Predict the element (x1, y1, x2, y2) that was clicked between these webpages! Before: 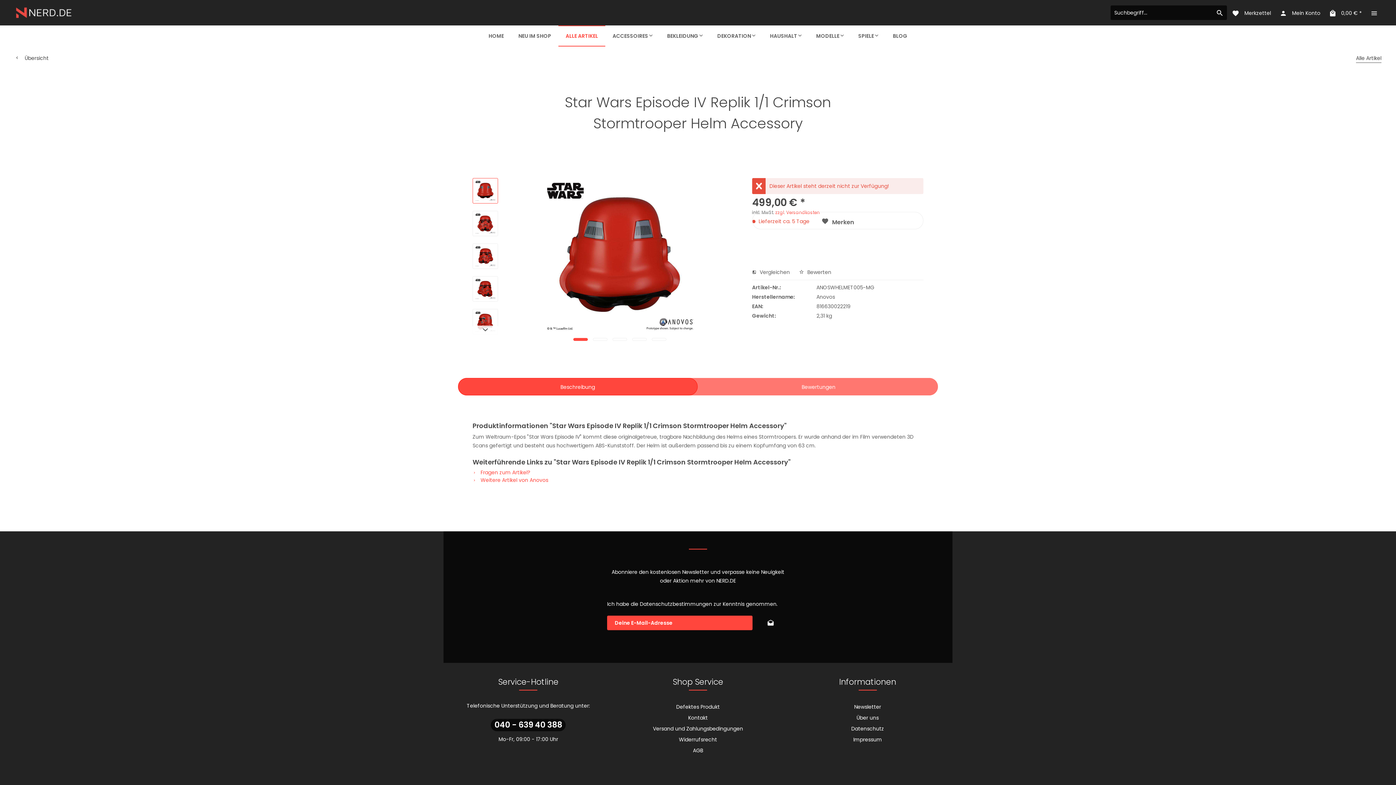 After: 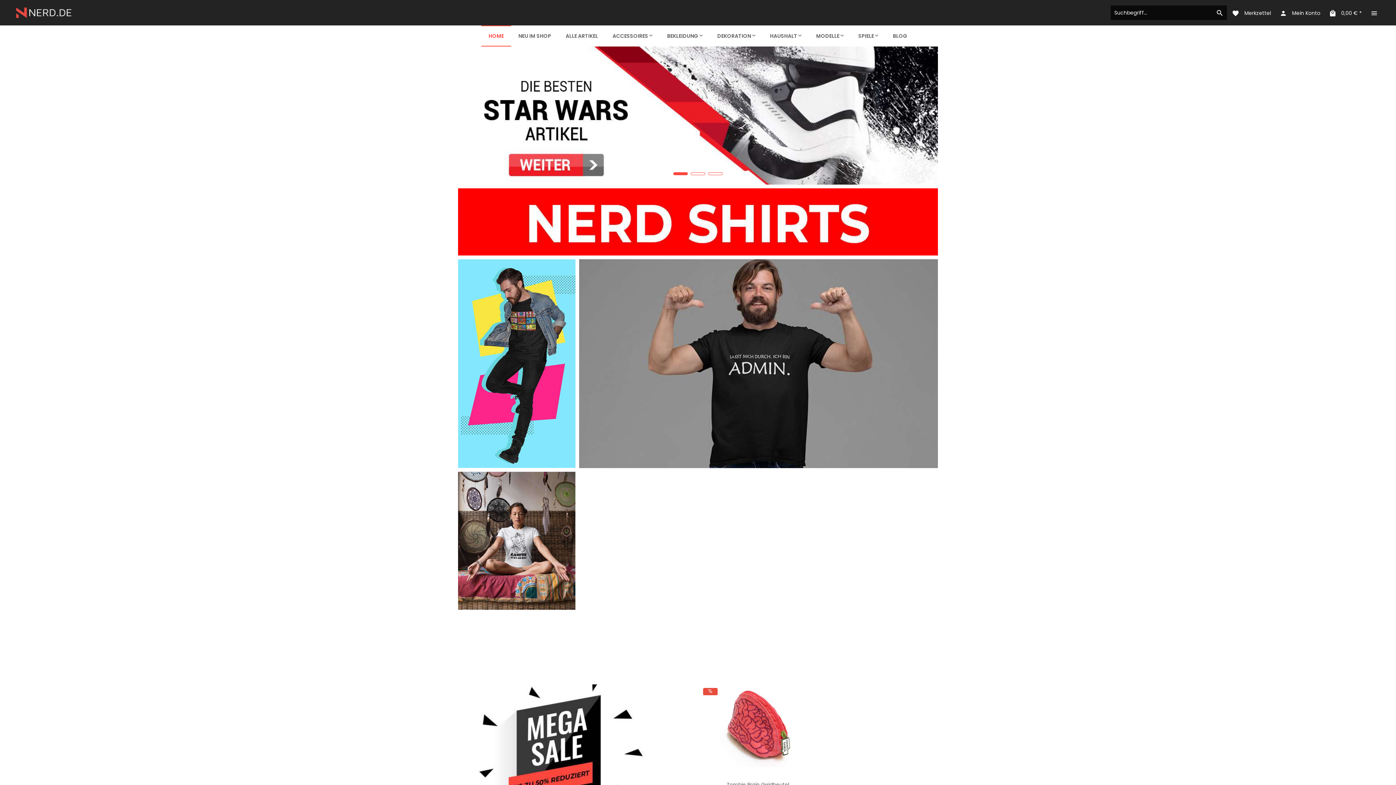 Action: bbox: (481, 25, 511, 46) label: HOME